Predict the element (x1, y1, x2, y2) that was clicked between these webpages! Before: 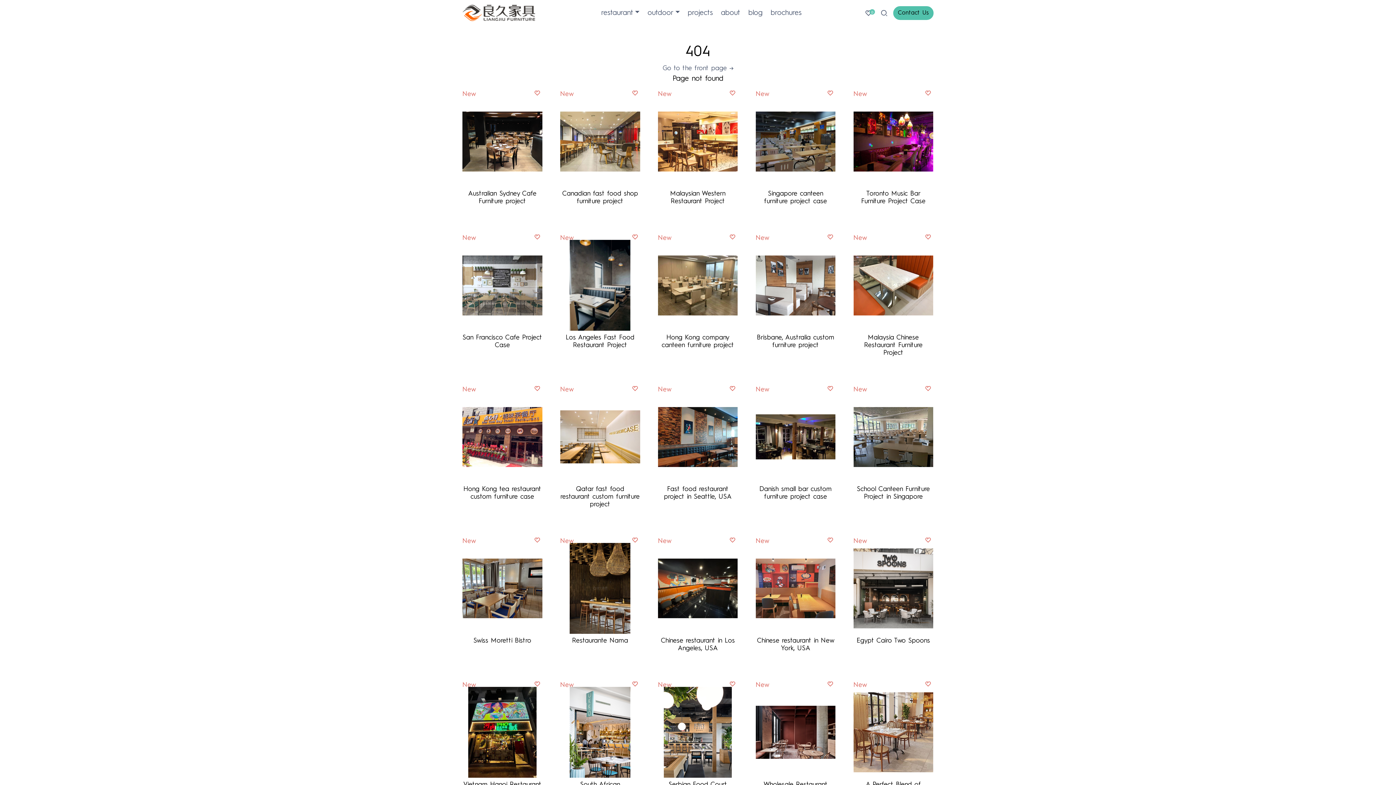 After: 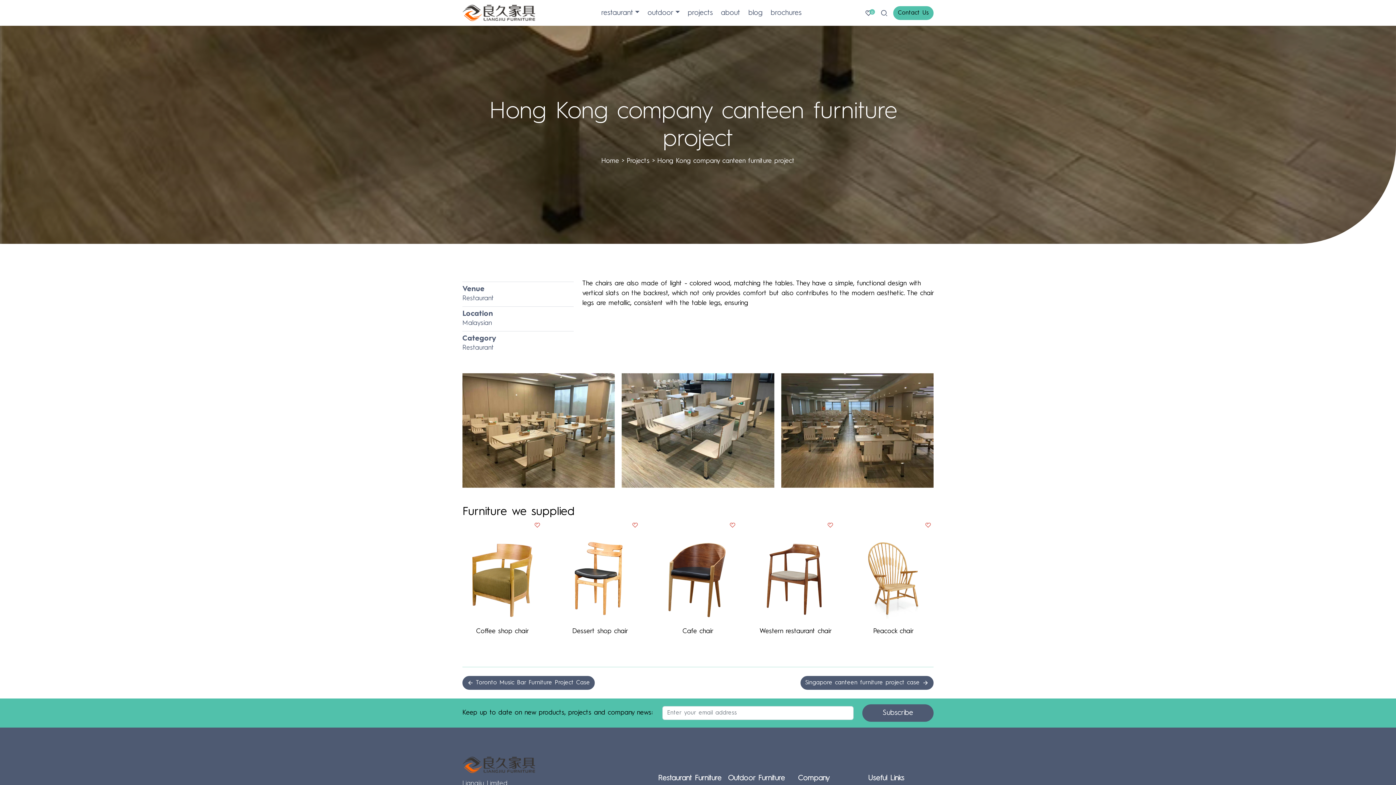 Action: bbox: (658, 276, 737, 352) label: Hong Kong company canteen furniture project